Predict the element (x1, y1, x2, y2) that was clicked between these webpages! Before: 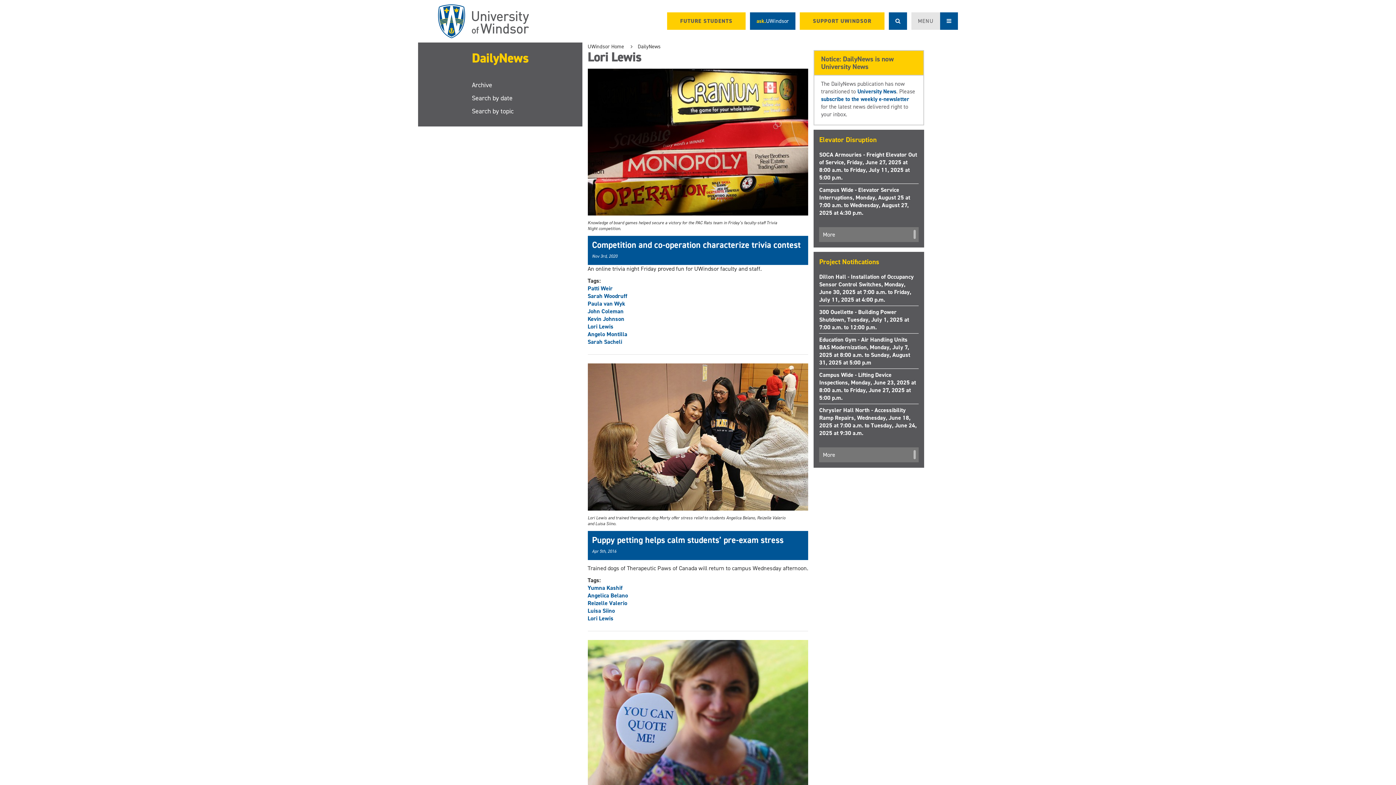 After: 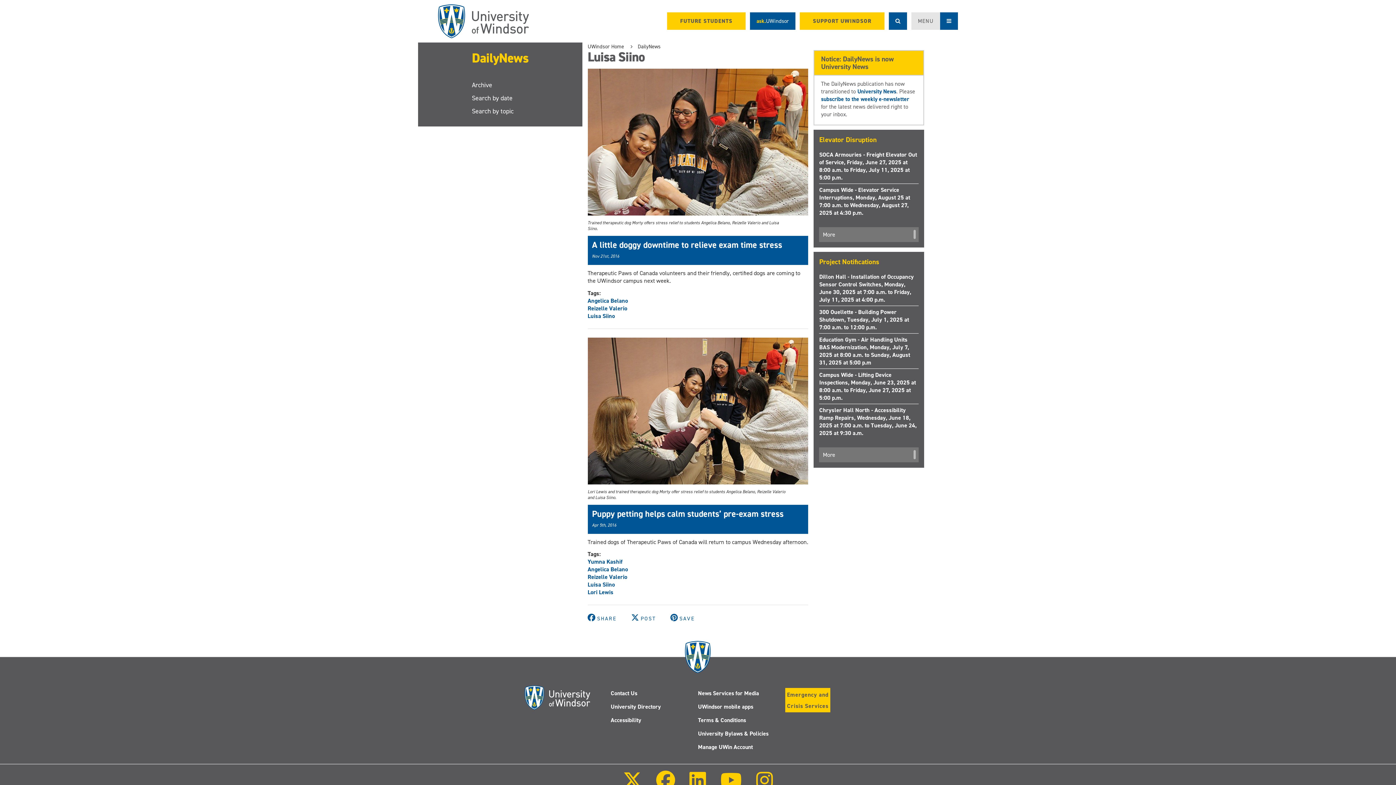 Action: bbox: (587, 607, 615, 614) label: Luisa Siino